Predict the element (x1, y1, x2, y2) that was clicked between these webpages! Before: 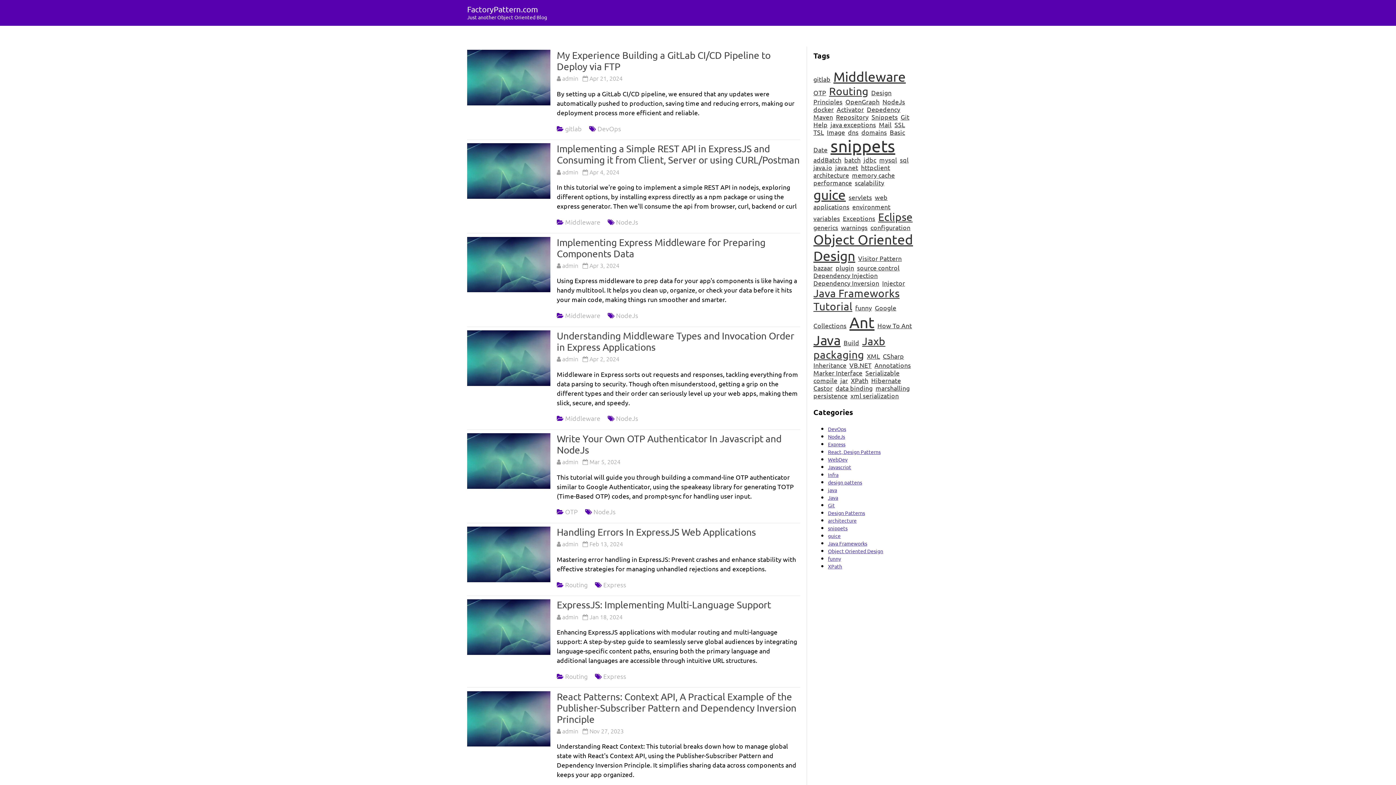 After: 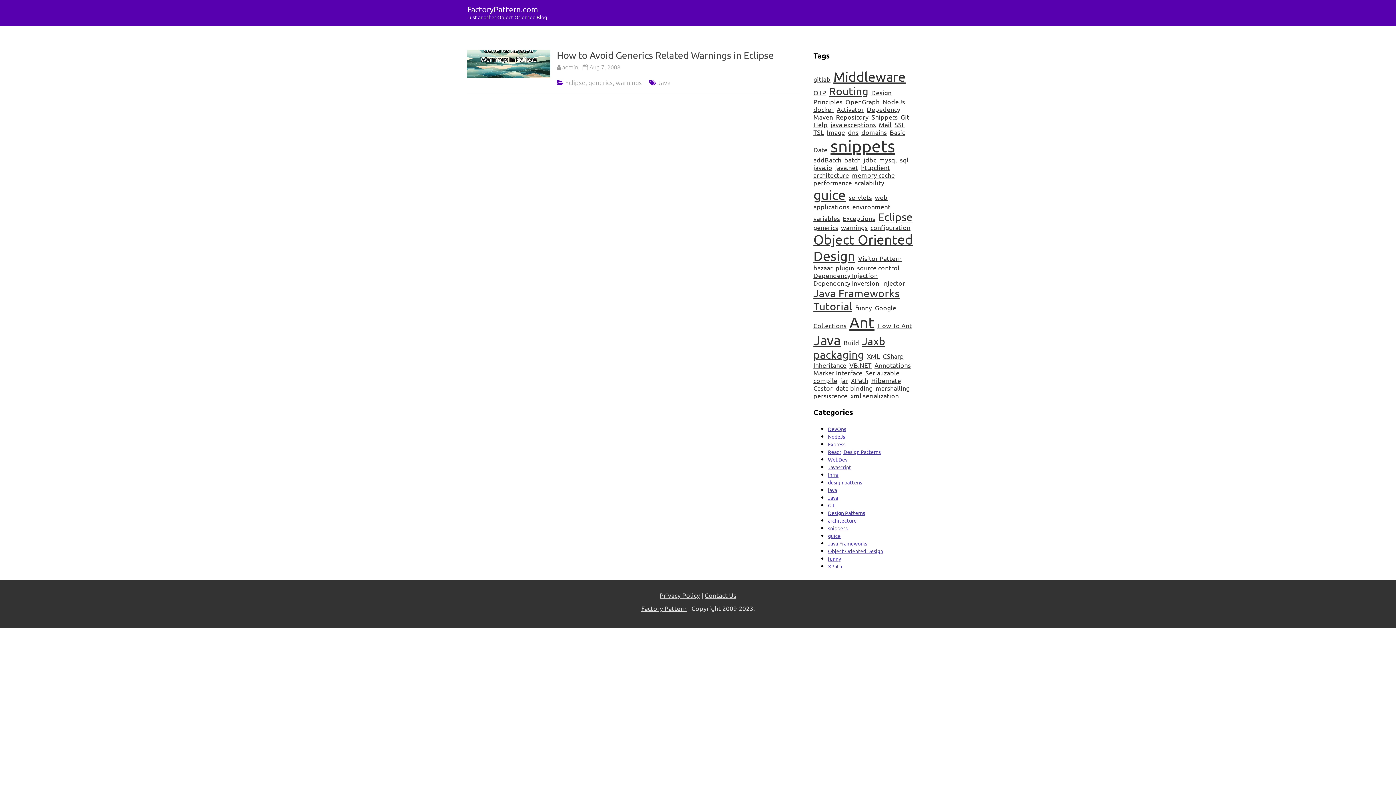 Action: label: warnings bbox: (841, 223, 867, 231)